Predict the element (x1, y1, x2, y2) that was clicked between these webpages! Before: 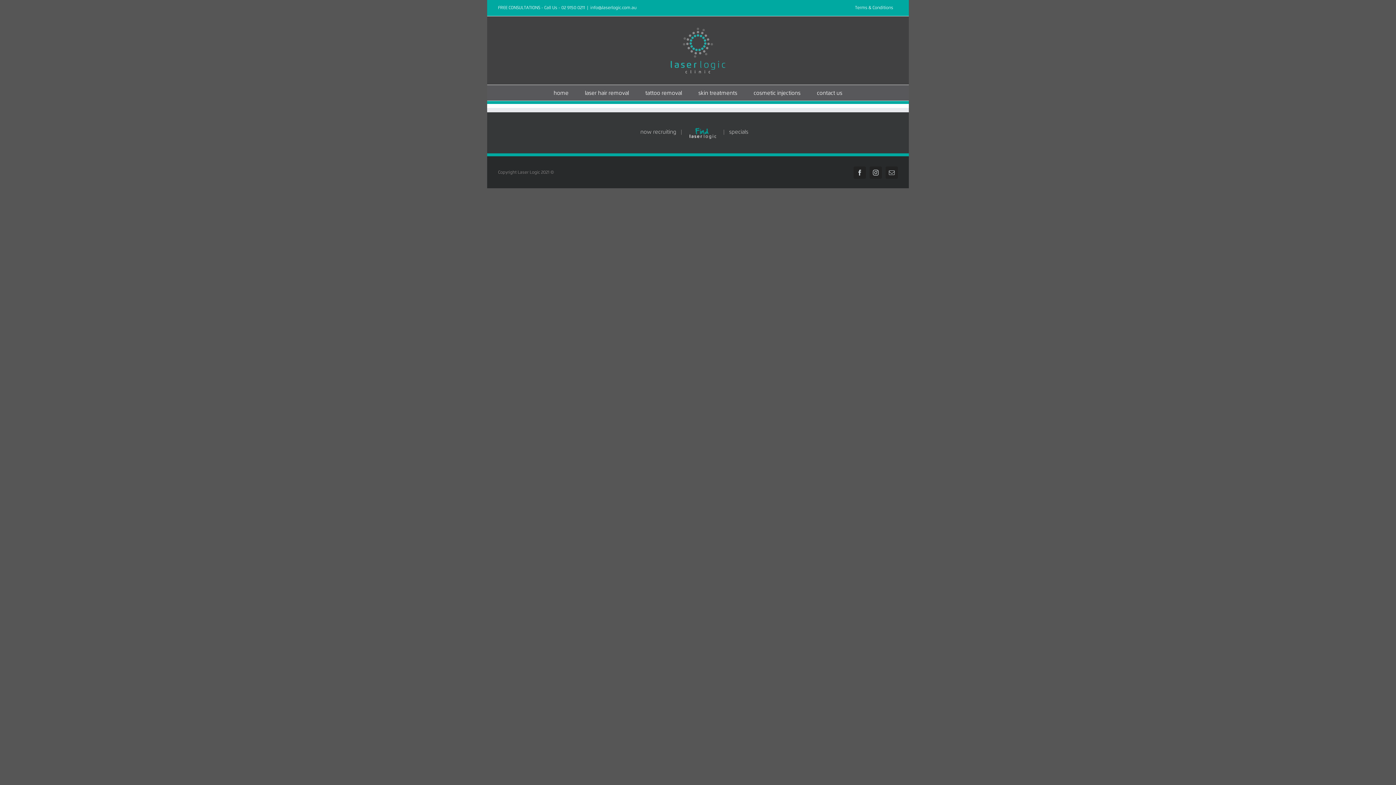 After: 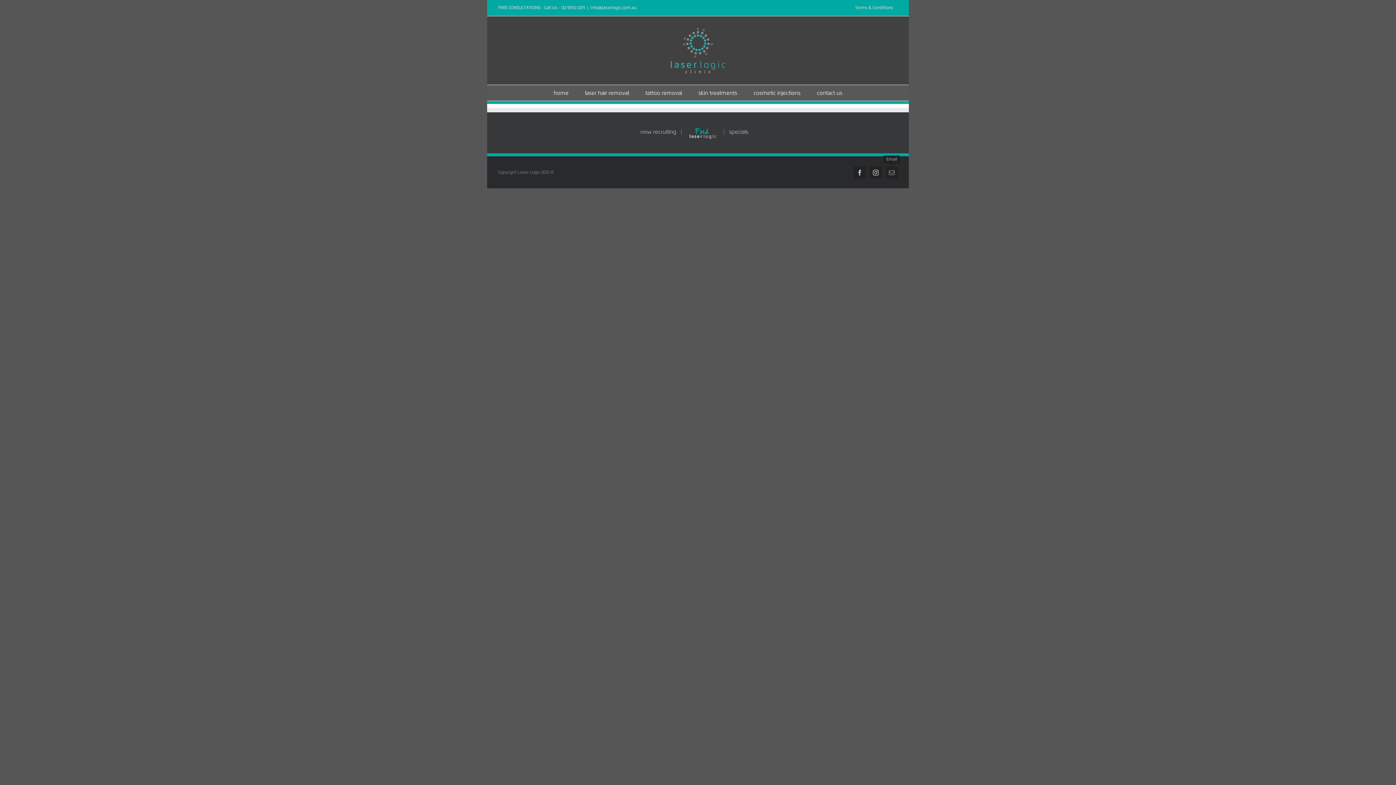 Action: label: Email bbox: (885, 166, 898, 178)